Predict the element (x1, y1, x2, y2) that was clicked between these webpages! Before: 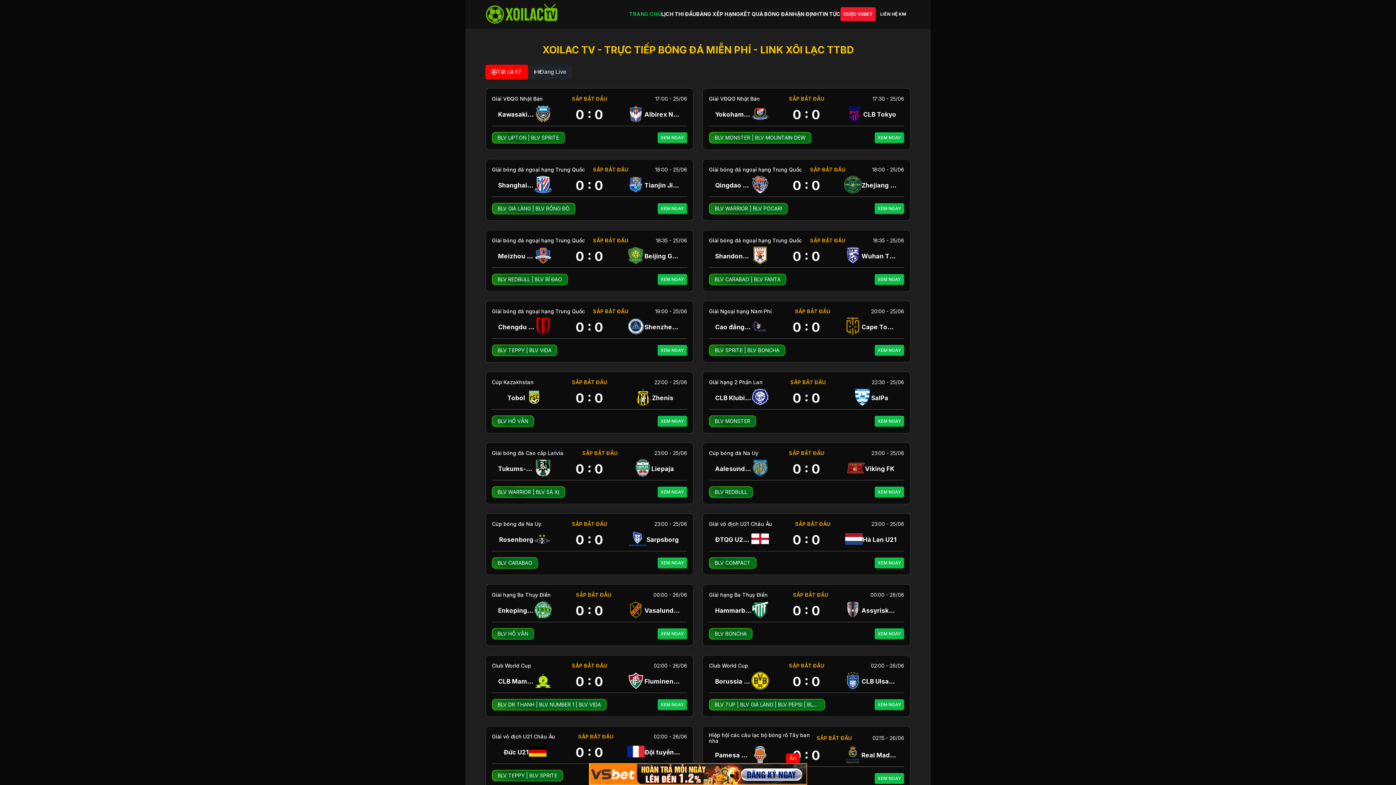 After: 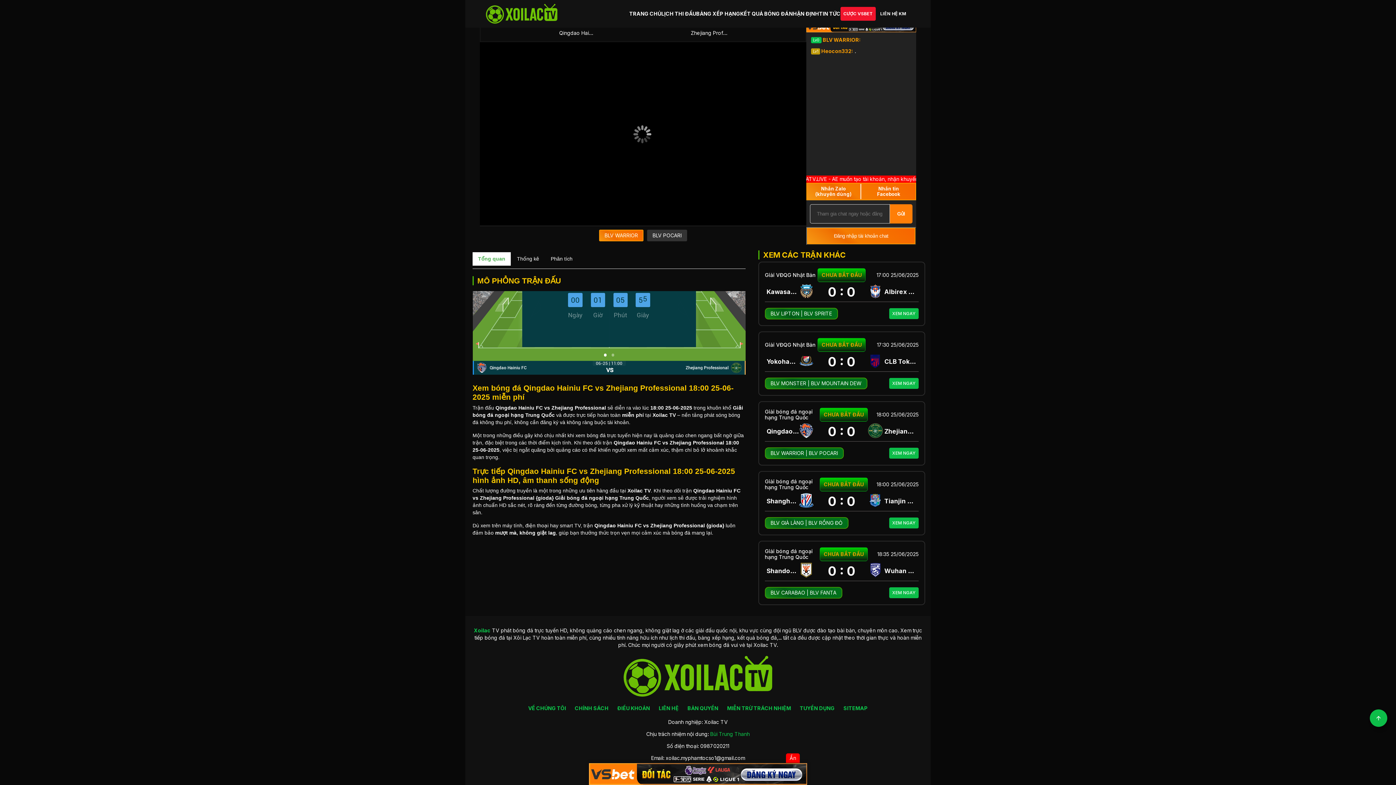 Action: bbox: (714, 205, 748, 211) label: BLV WARRIOR